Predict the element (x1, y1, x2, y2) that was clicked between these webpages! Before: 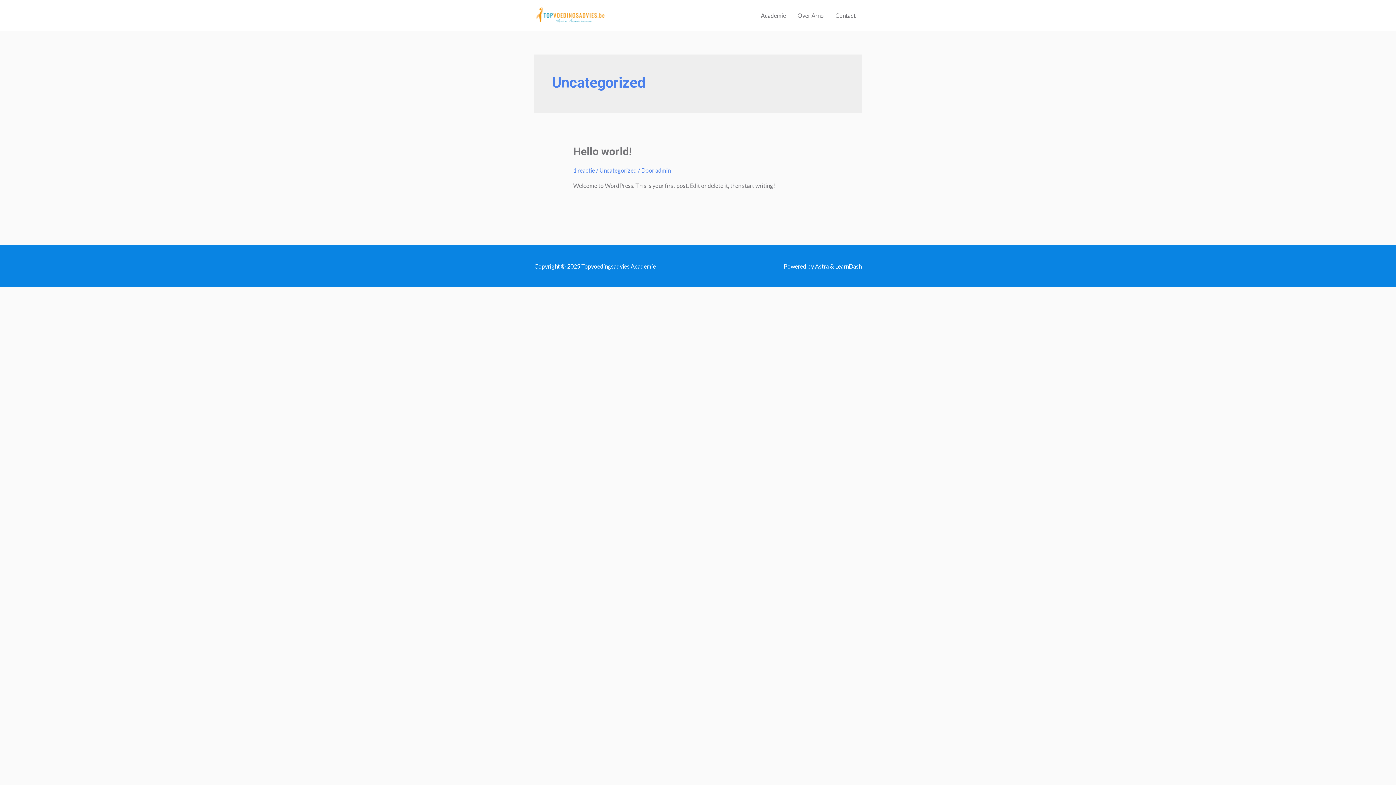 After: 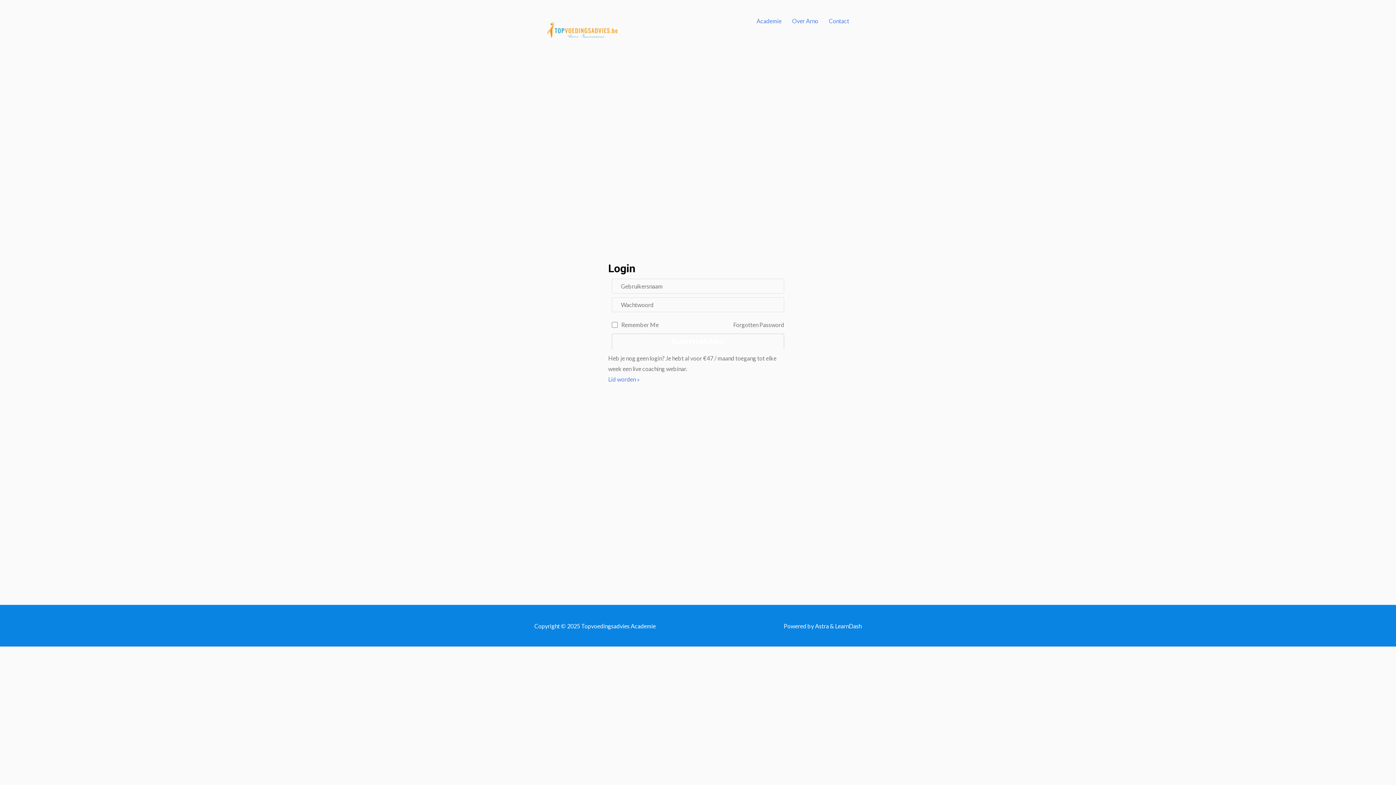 Action: bbox: (534, 11, 606, 18)